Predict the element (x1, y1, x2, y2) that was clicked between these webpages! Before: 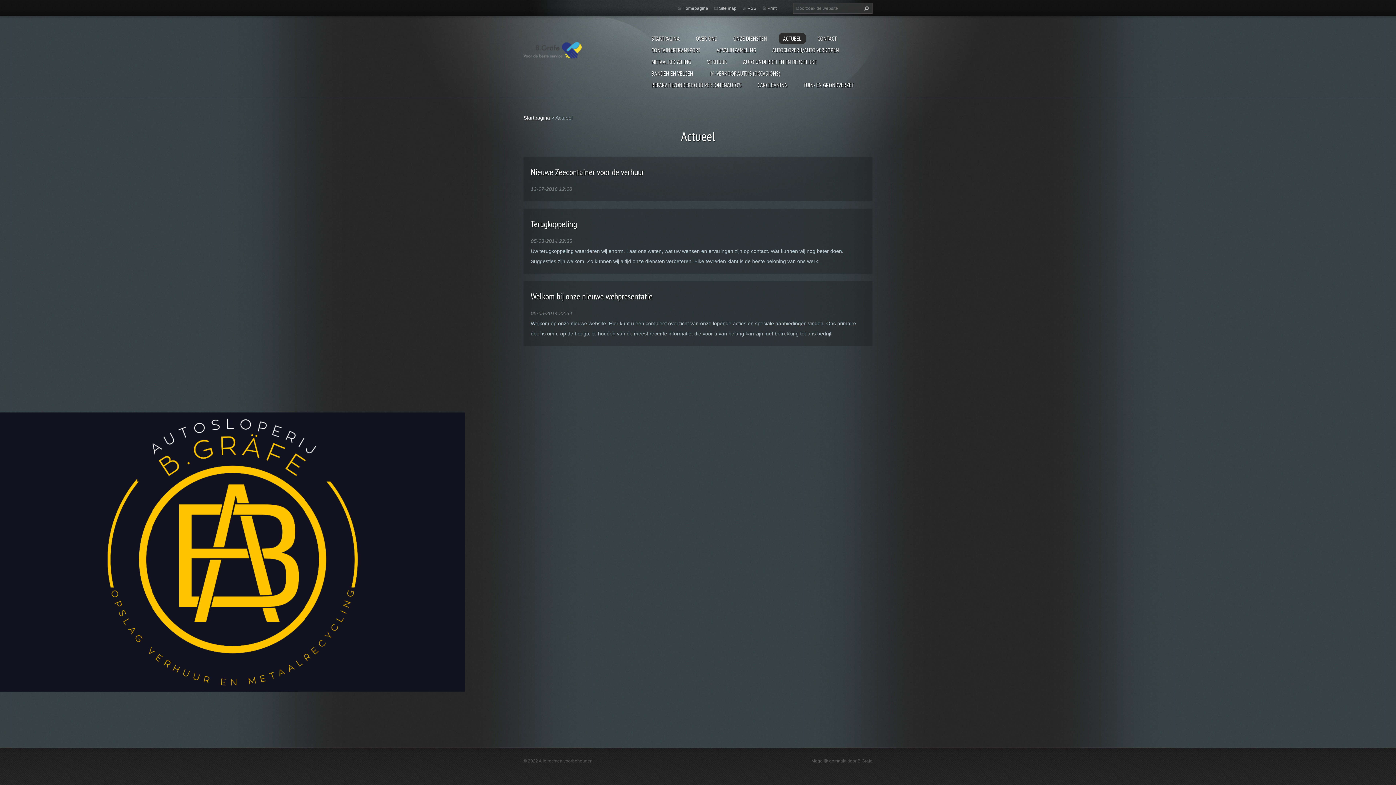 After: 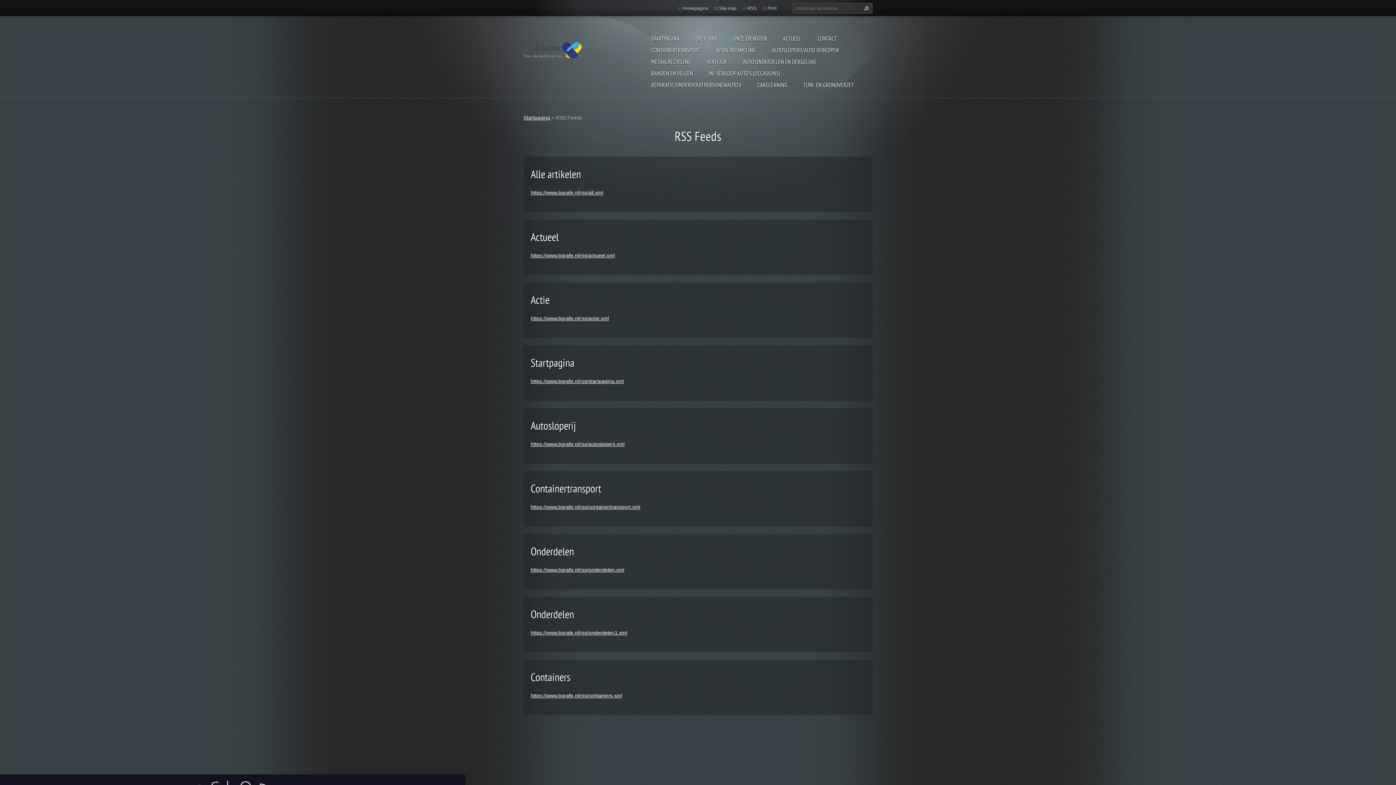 Action: label: RSS bbox: (747, 5, 756, 10)